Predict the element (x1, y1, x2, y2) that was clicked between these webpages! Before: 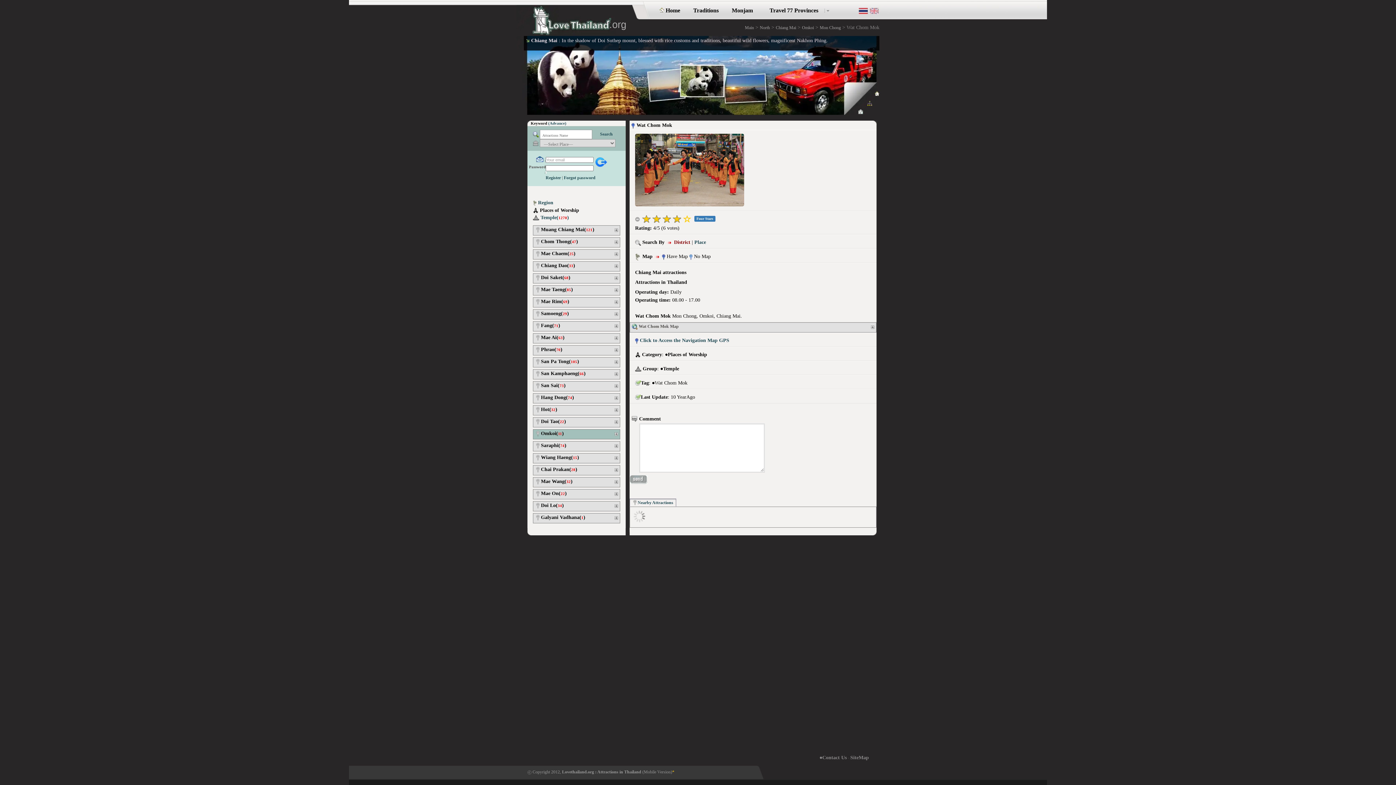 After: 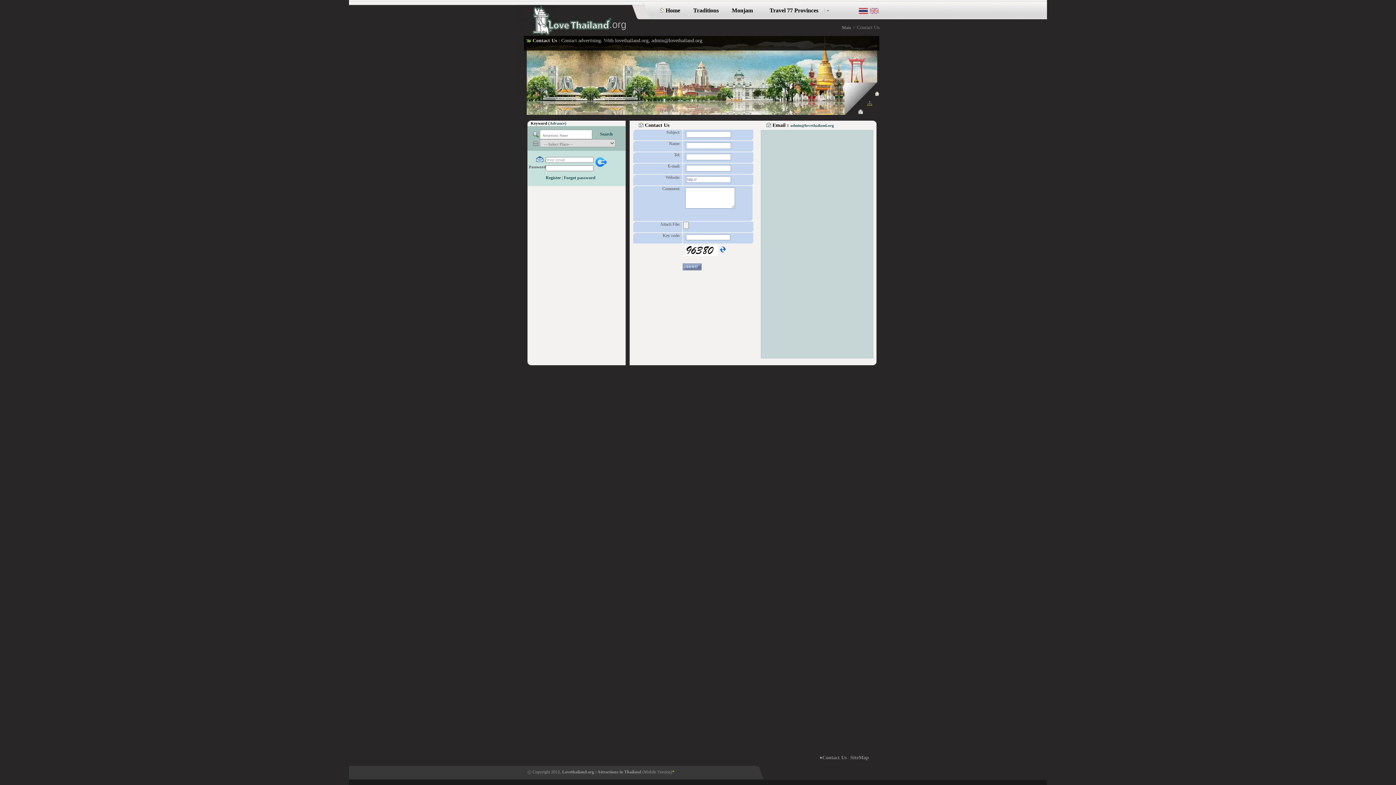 Action: label: ●Contact Us bbox: (819, 755, 846, 760)